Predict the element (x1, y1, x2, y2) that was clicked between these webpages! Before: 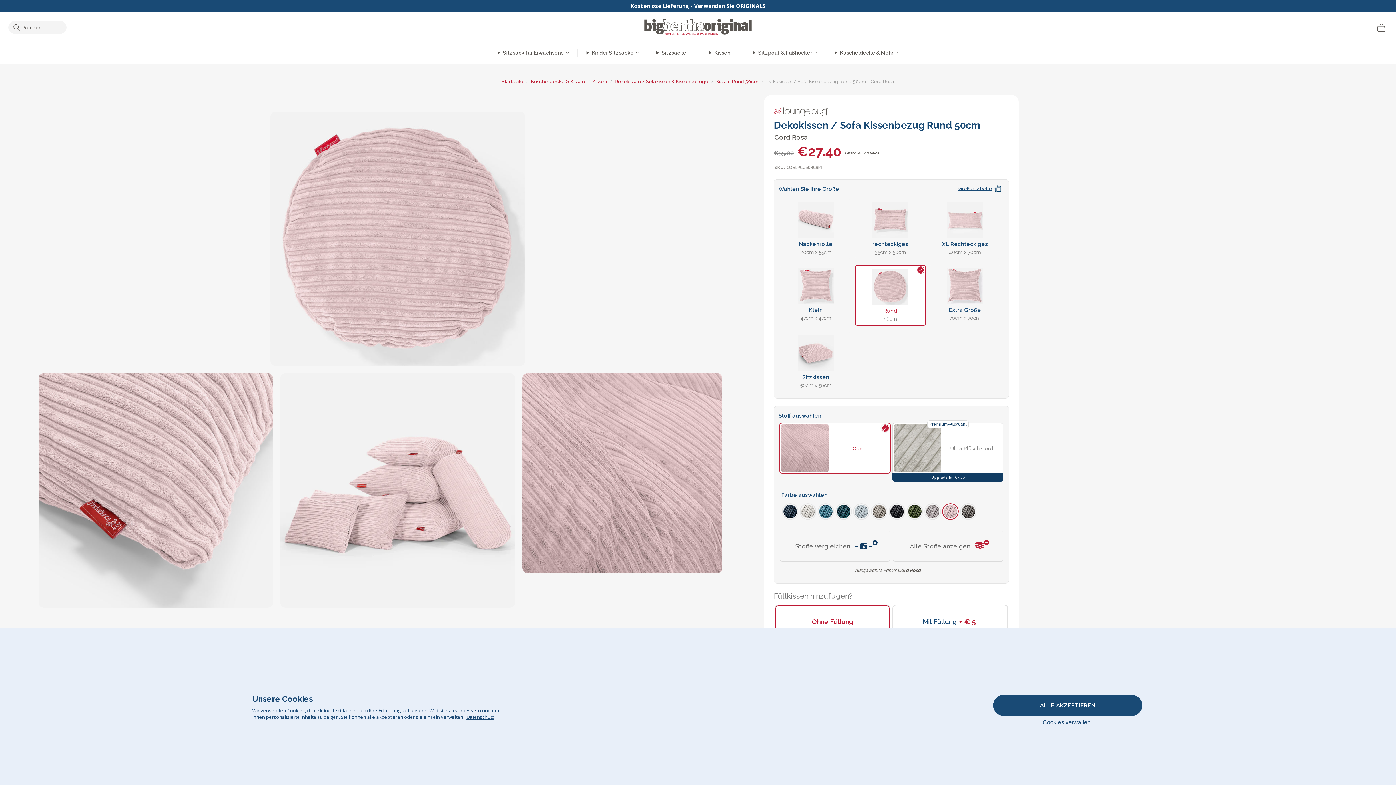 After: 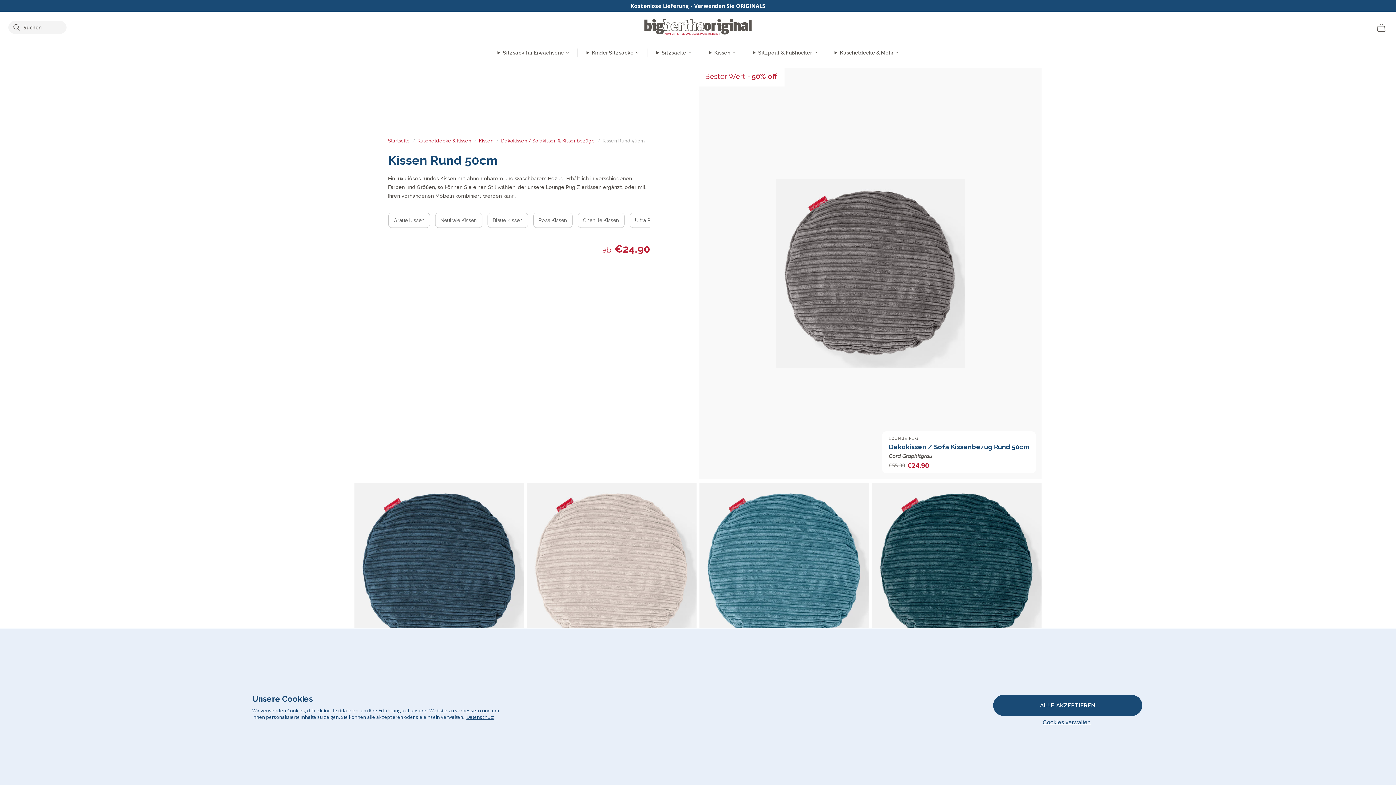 Action: label: Kissen Rund 50cm bbox: (716, 78, 758, 84)